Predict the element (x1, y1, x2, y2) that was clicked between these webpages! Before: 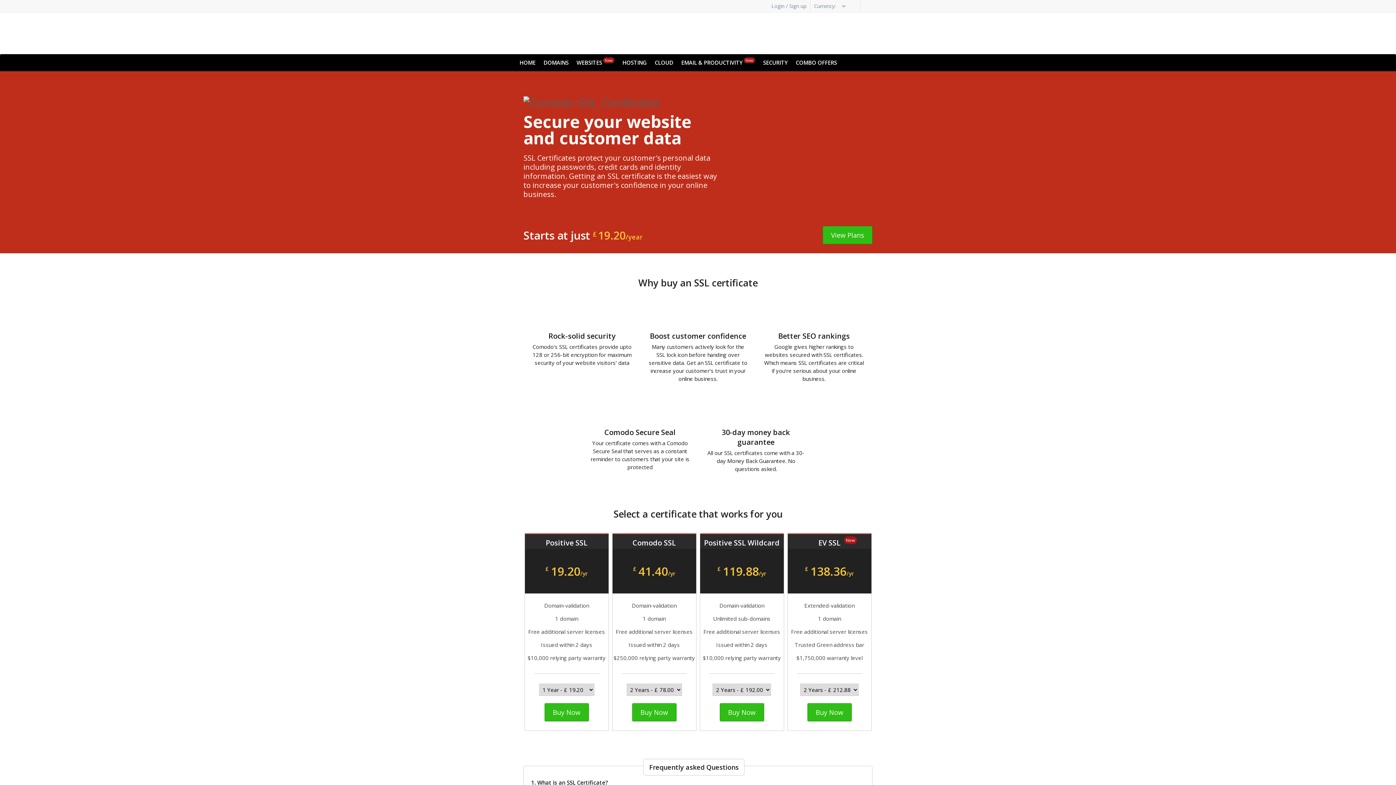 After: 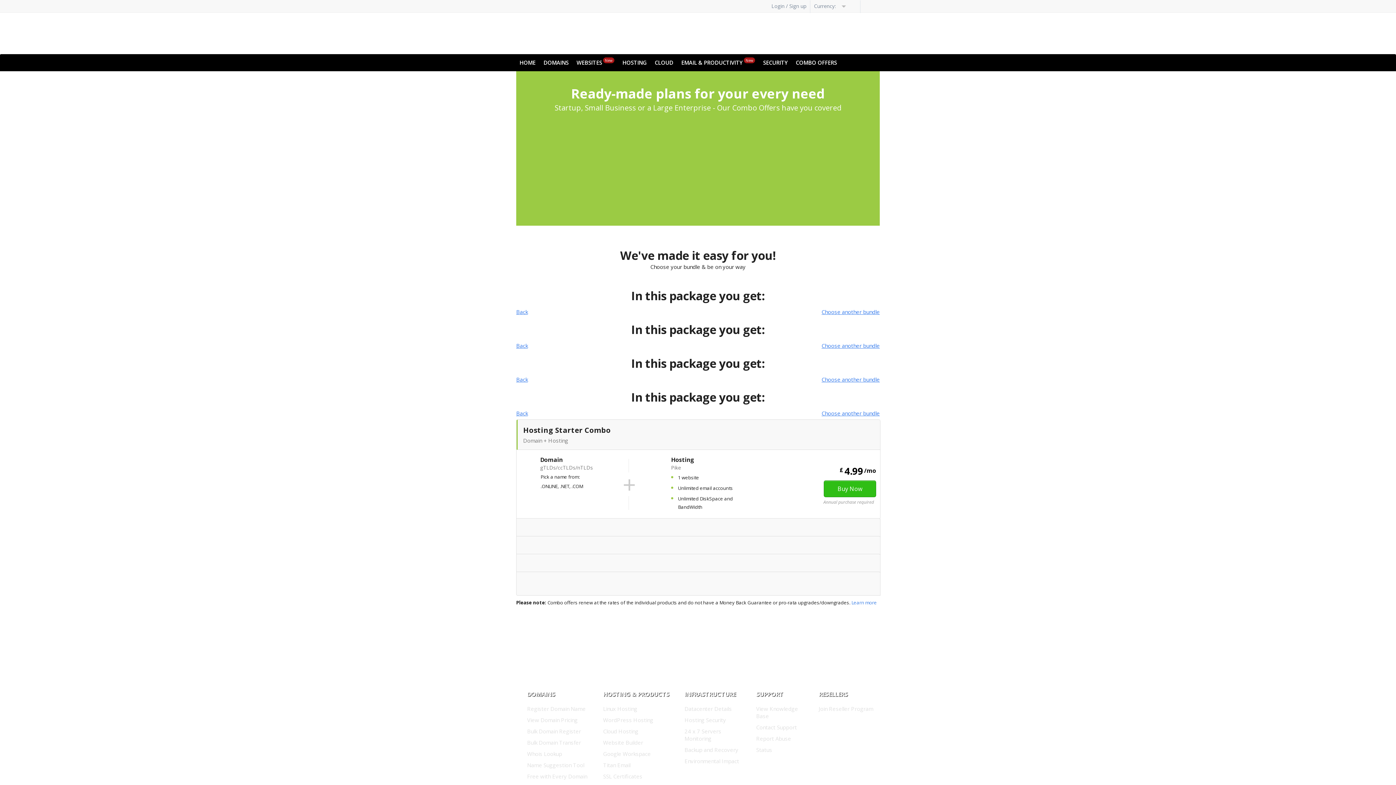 Action: label: COMBO OFFERS bbox: (796, 55, 837, 69)